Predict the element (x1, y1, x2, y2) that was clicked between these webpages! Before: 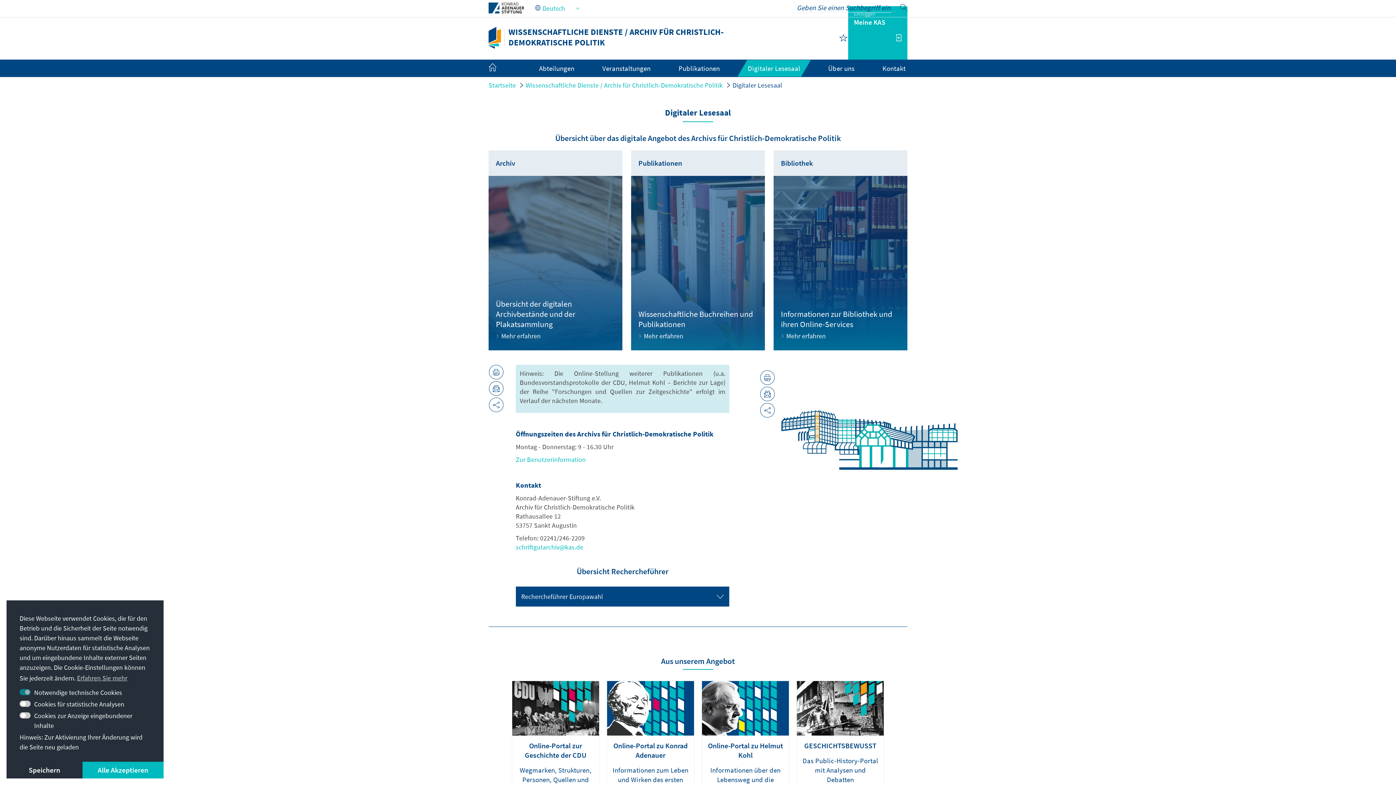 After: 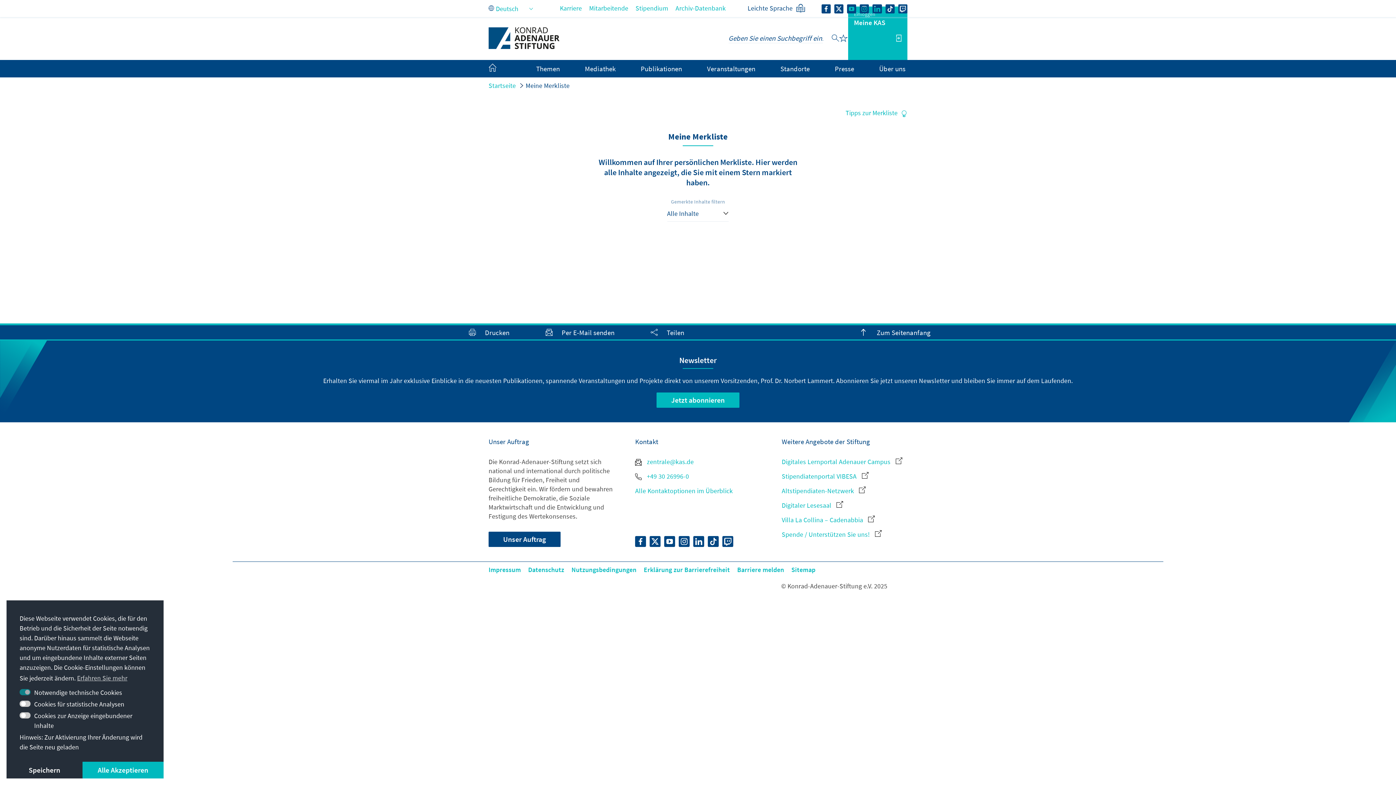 Action: bbox: (839, 33, 848, 42)